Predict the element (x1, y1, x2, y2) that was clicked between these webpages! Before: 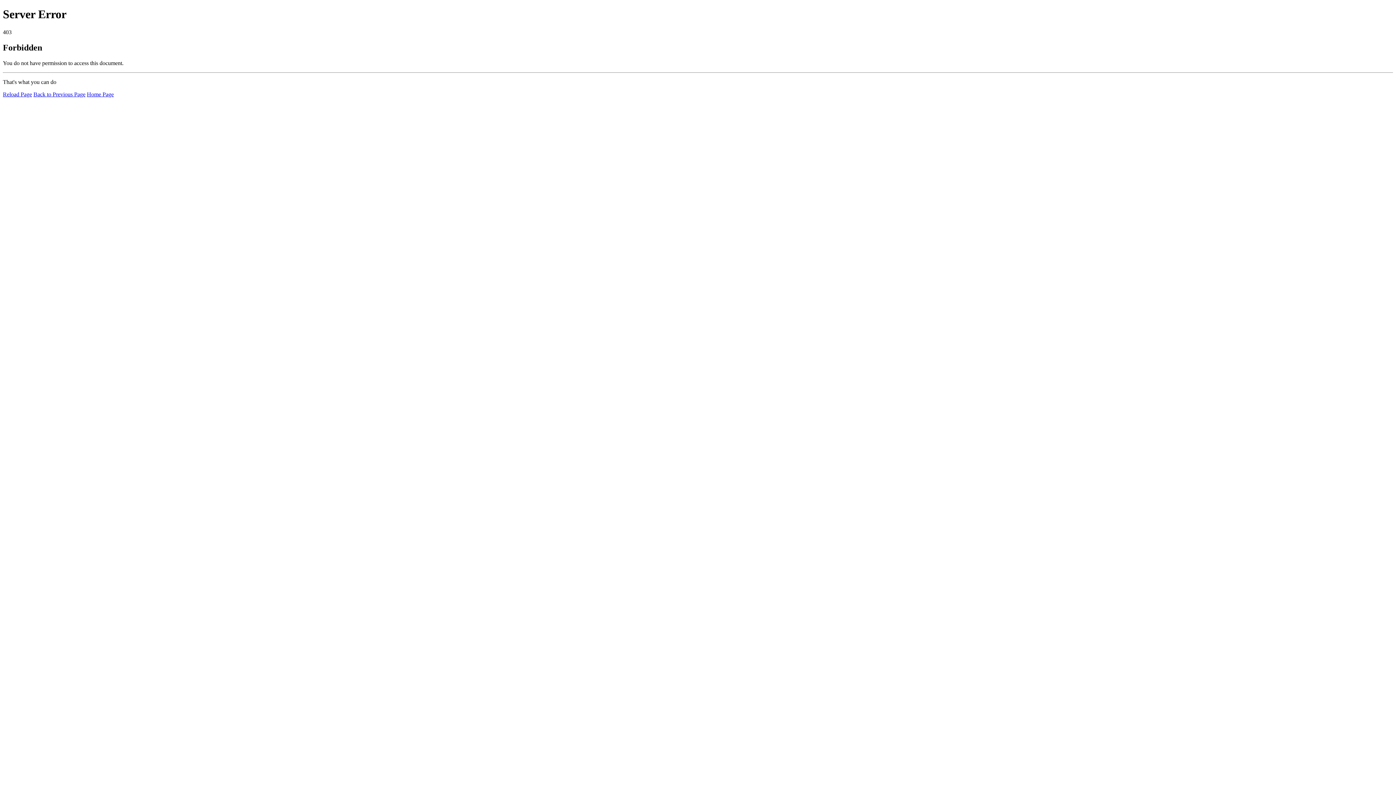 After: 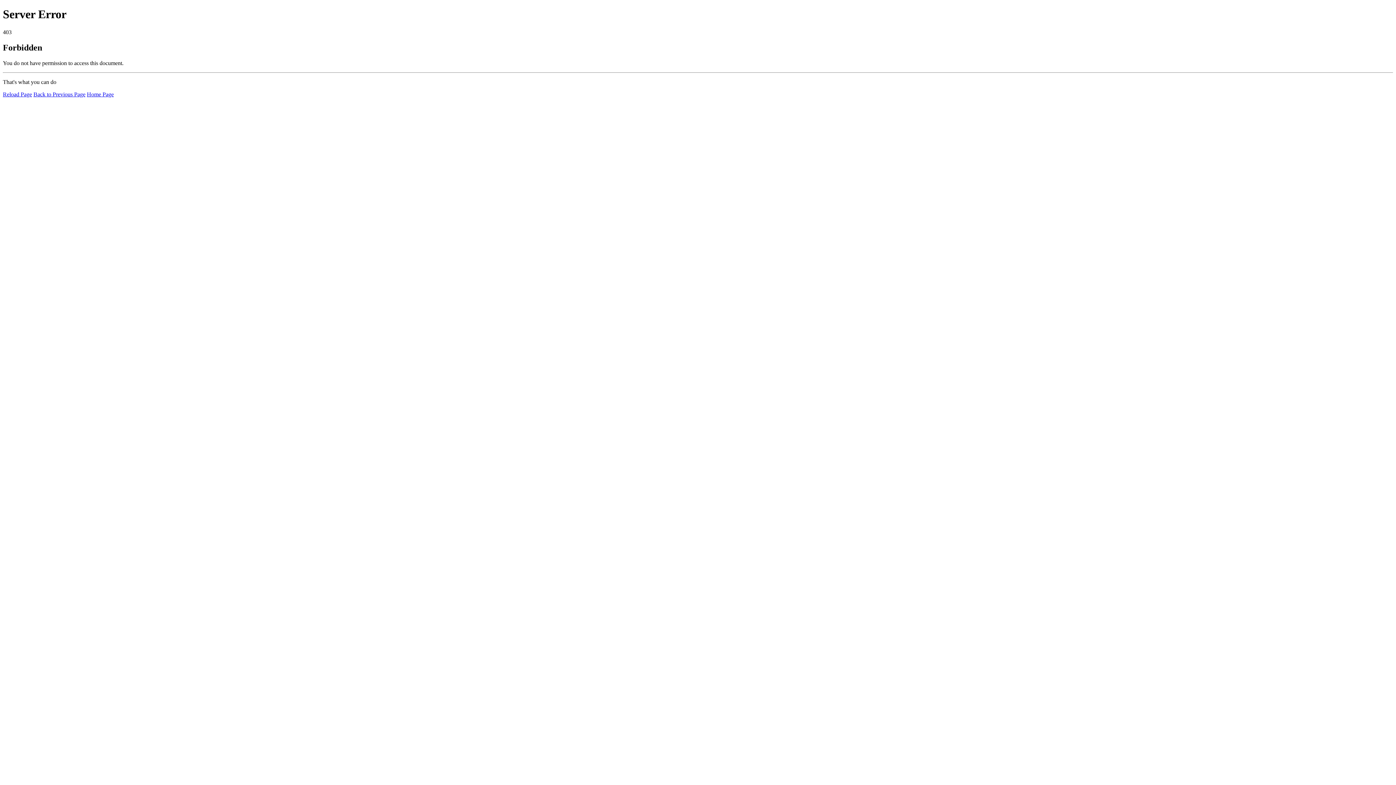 Action: label: Reload Page bbox: (2, 91, 32, 97)